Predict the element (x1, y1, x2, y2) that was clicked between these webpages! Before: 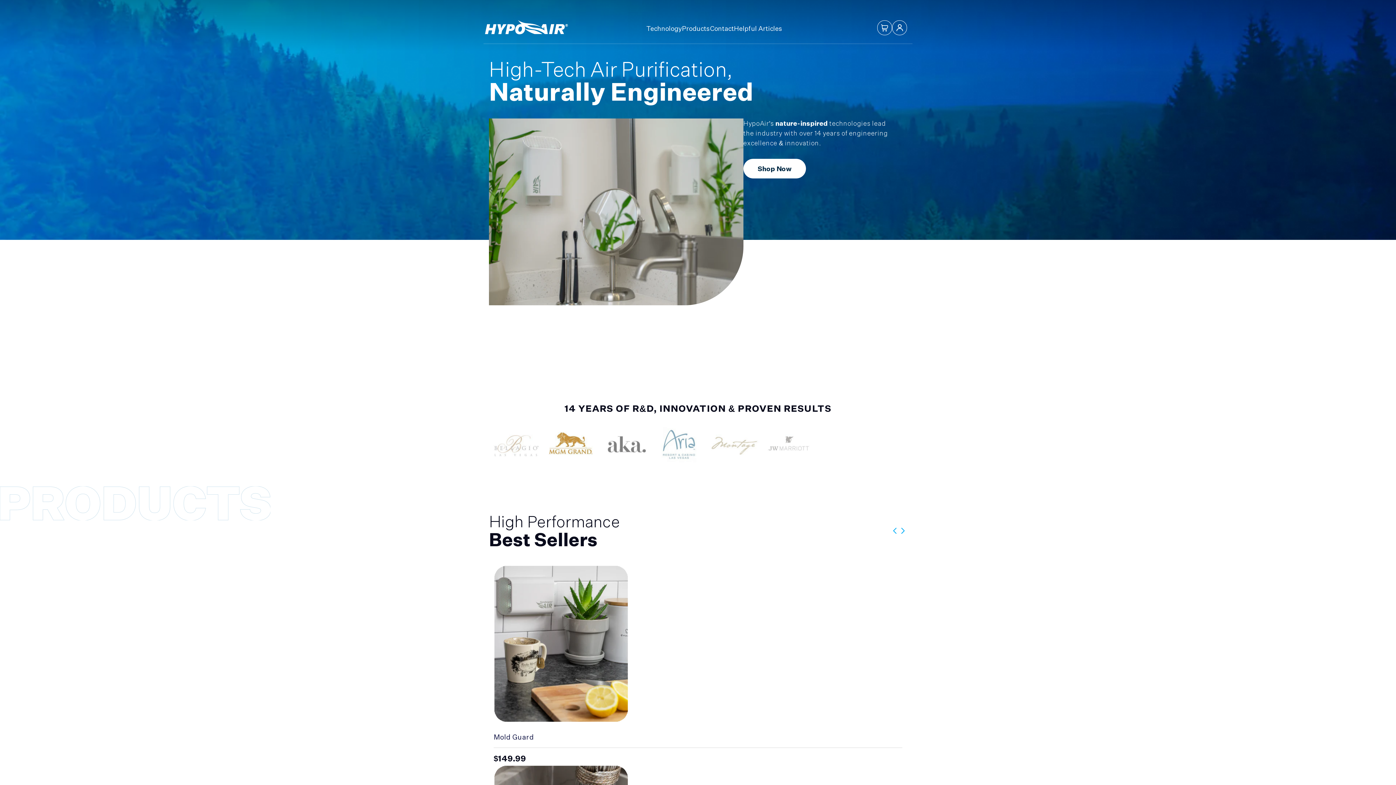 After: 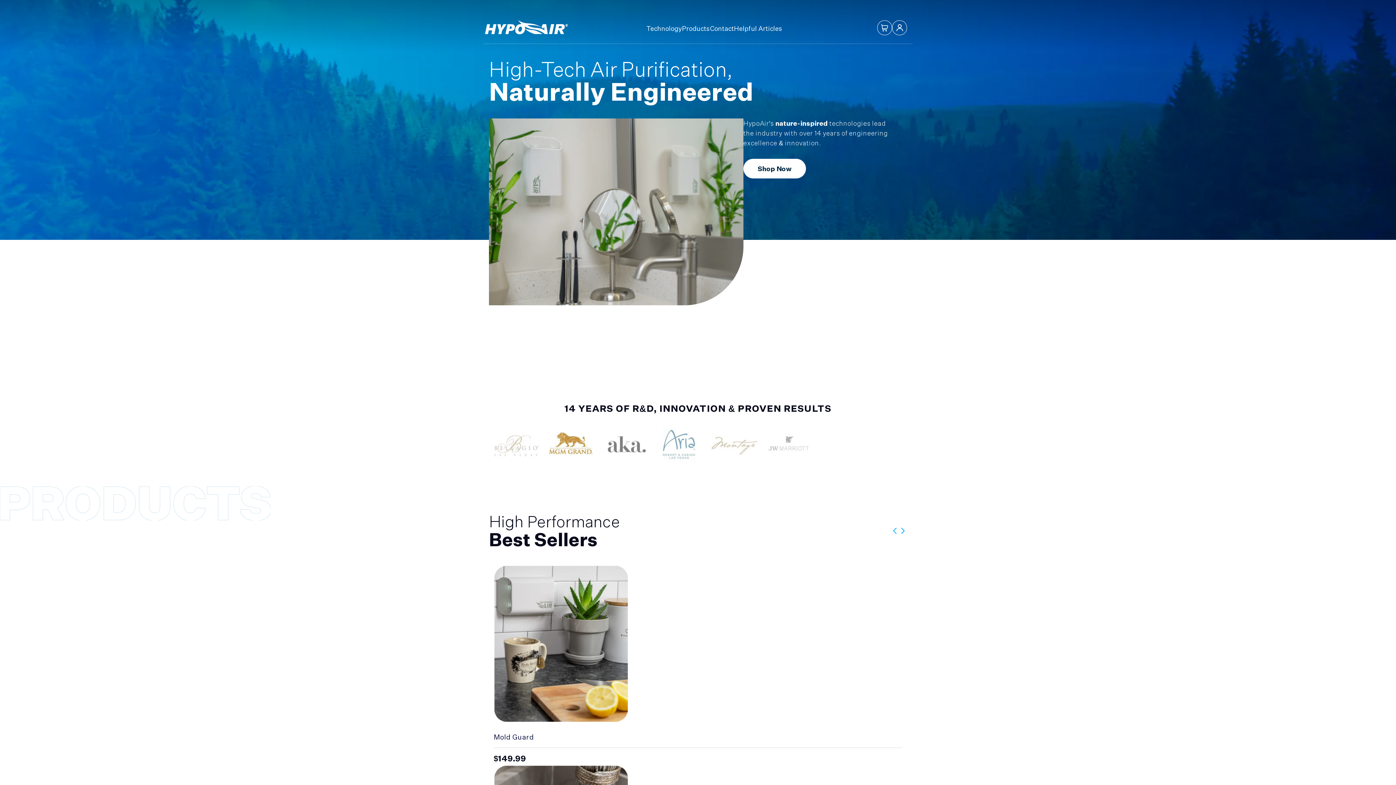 Action: bbox: (891, 526, 899, 537)